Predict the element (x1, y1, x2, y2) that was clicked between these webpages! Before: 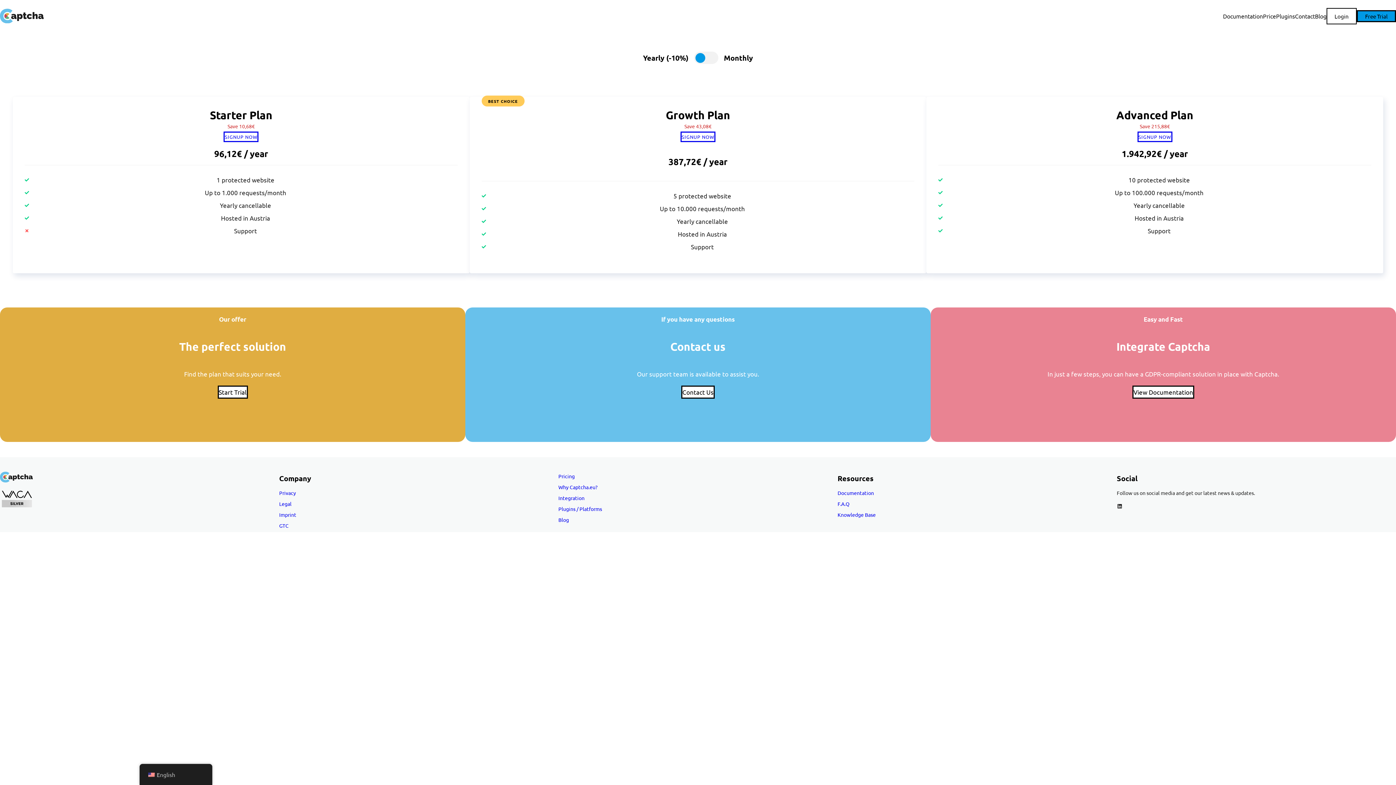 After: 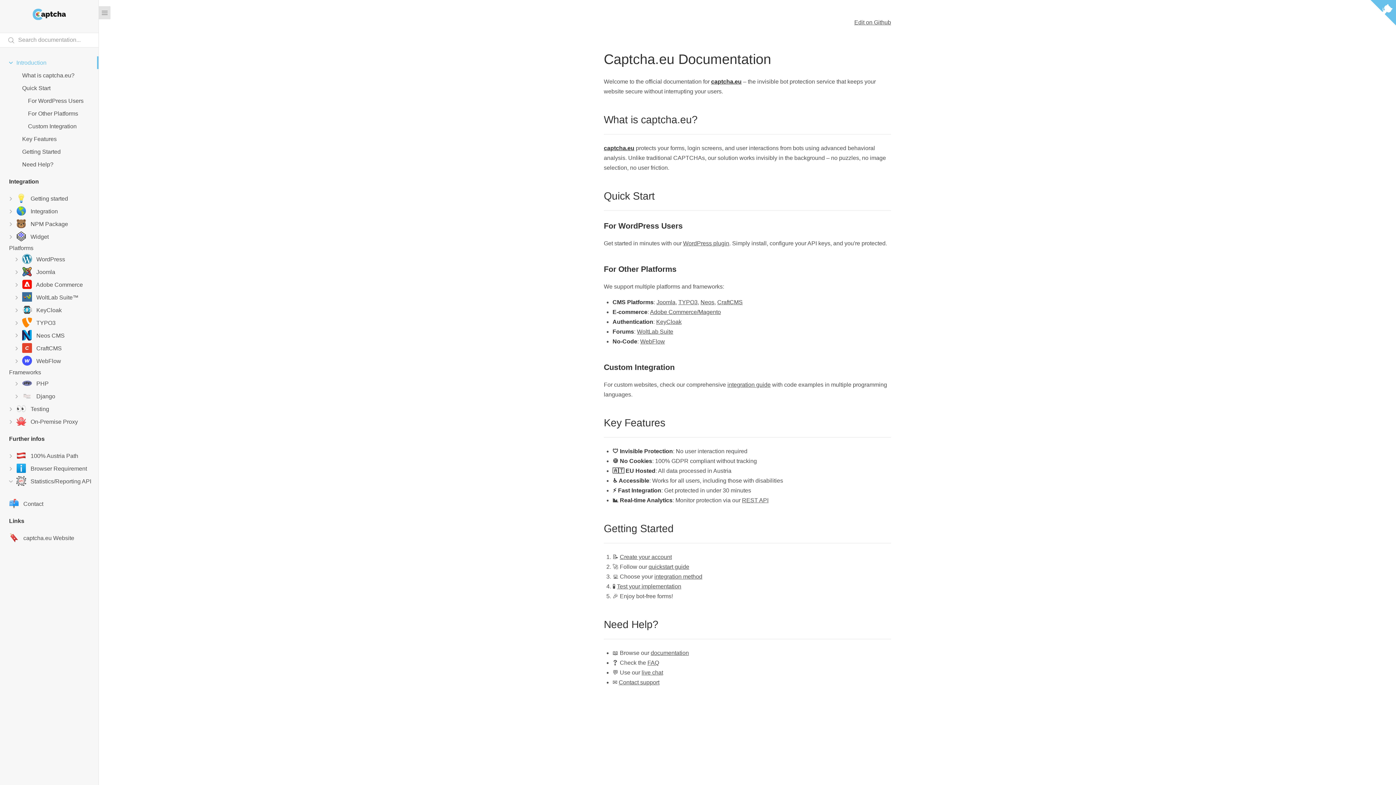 Action: label: View Documentation bbox: (1132, 385, 1194, 398)